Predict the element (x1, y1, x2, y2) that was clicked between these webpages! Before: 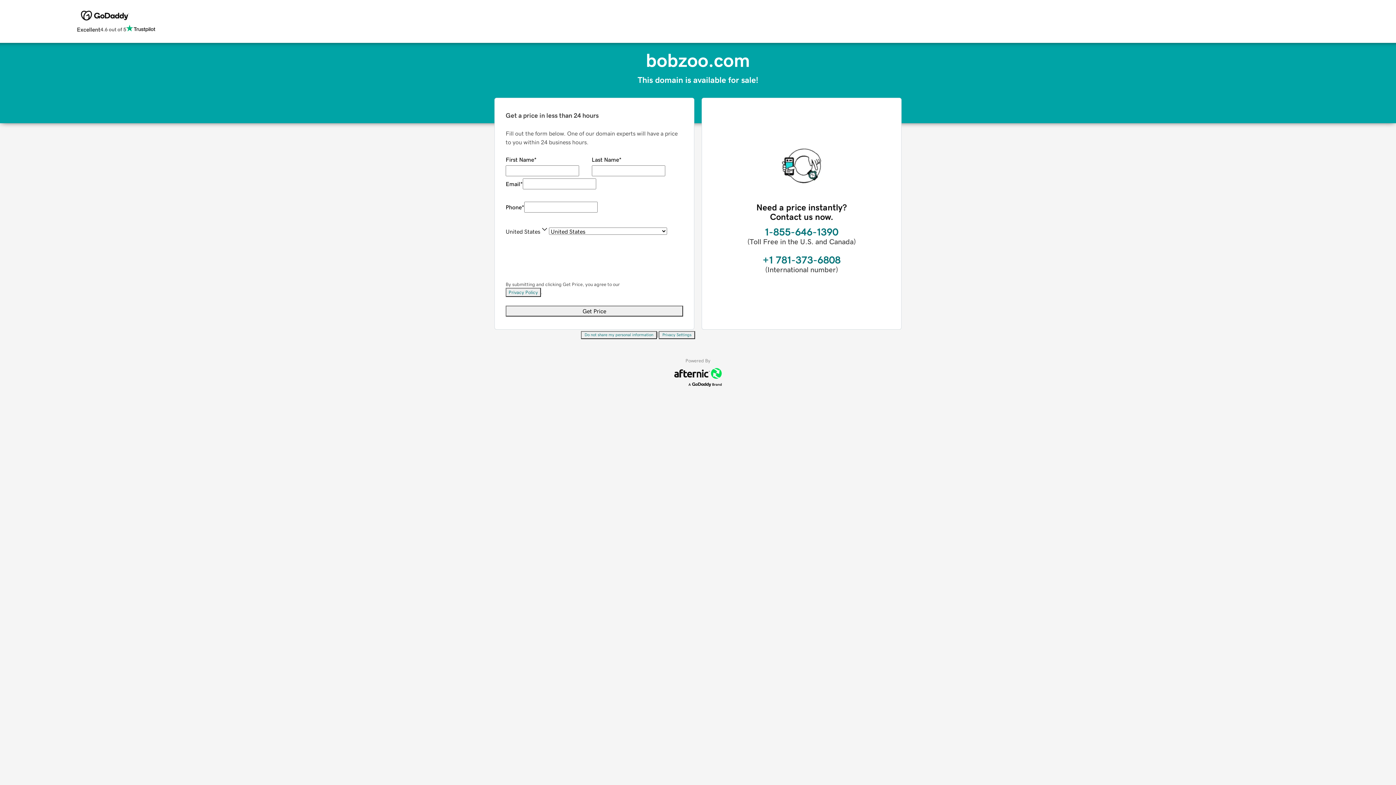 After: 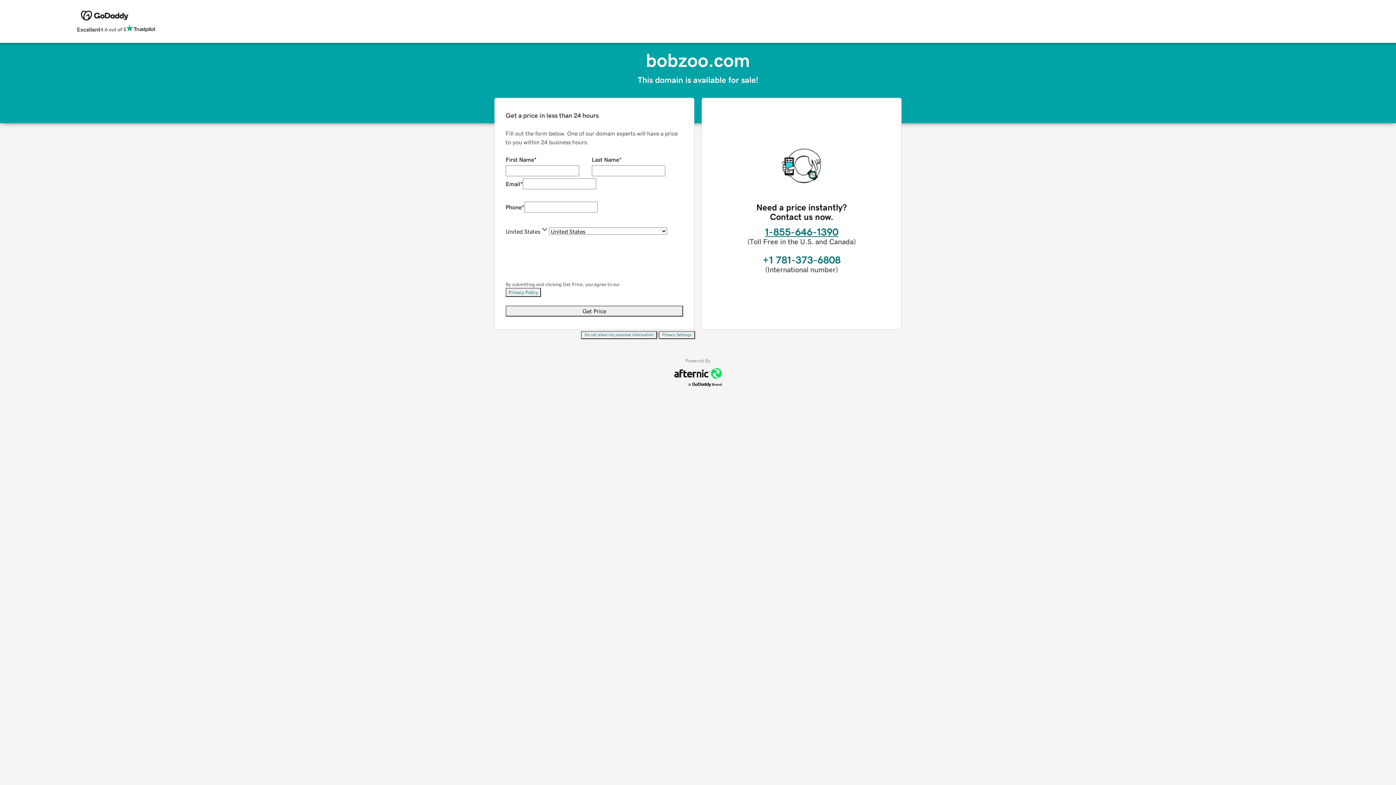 Action: label: 1-855-646-1390 bbox: (765, 226, 838, 237)